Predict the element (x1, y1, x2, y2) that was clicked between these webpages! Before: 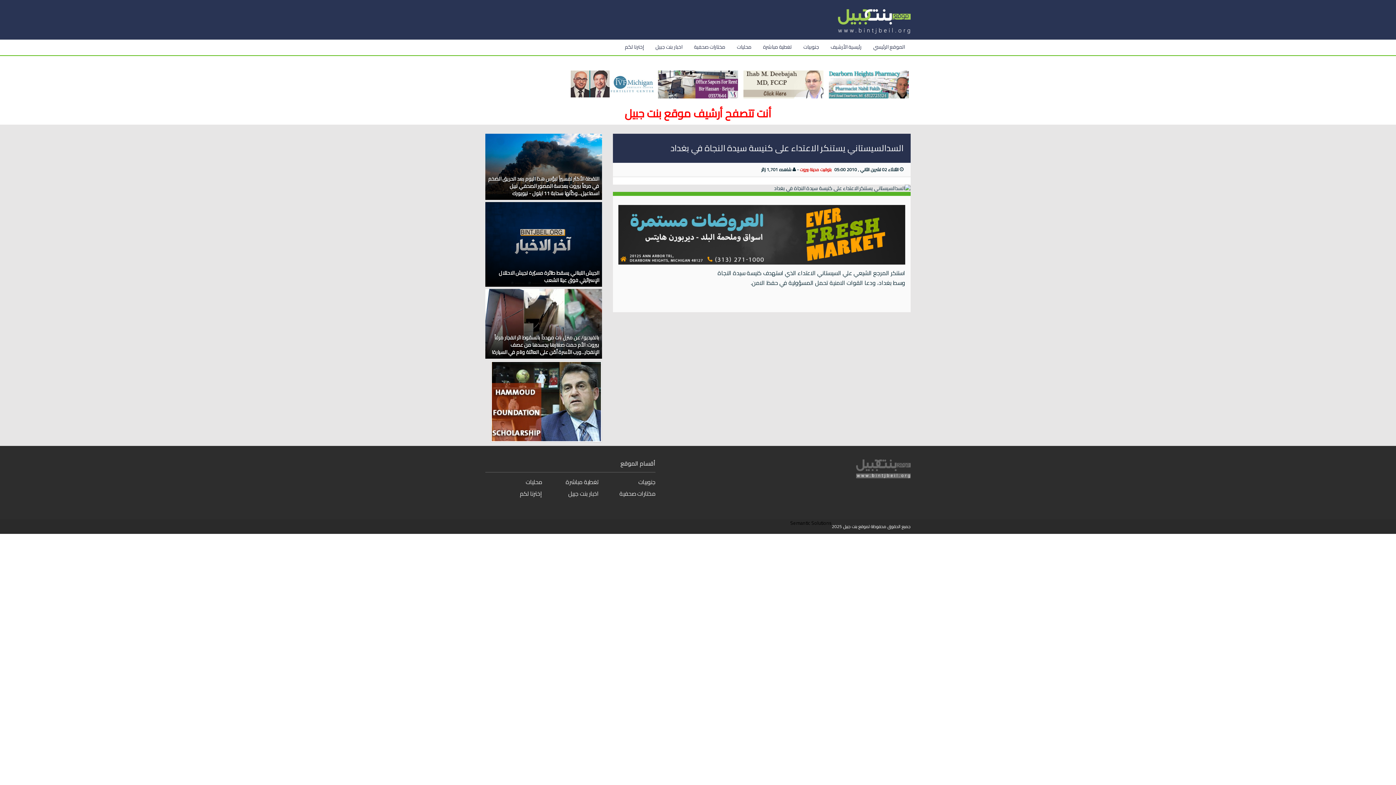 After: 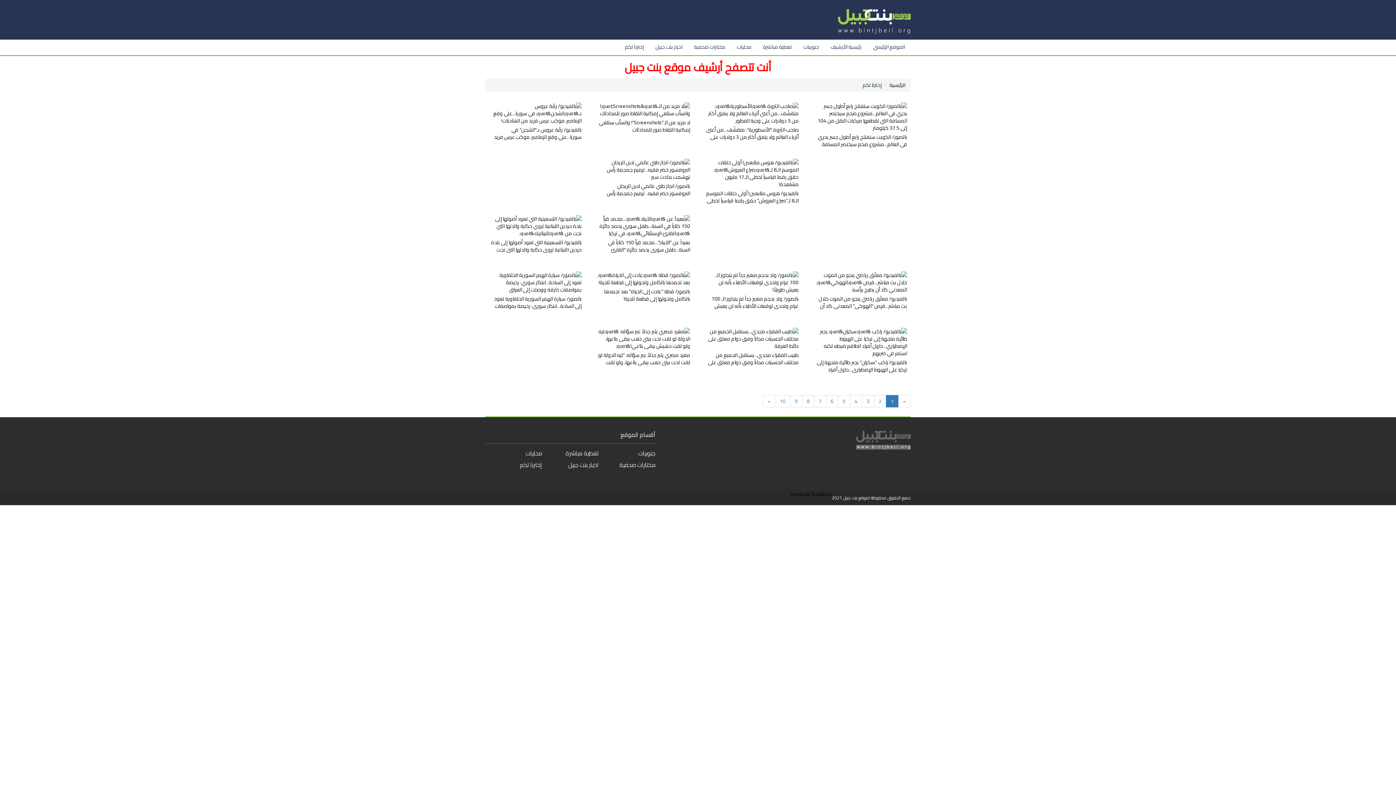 Action: bbox: (619, 39, 649, 55) label: إخترنا لكم